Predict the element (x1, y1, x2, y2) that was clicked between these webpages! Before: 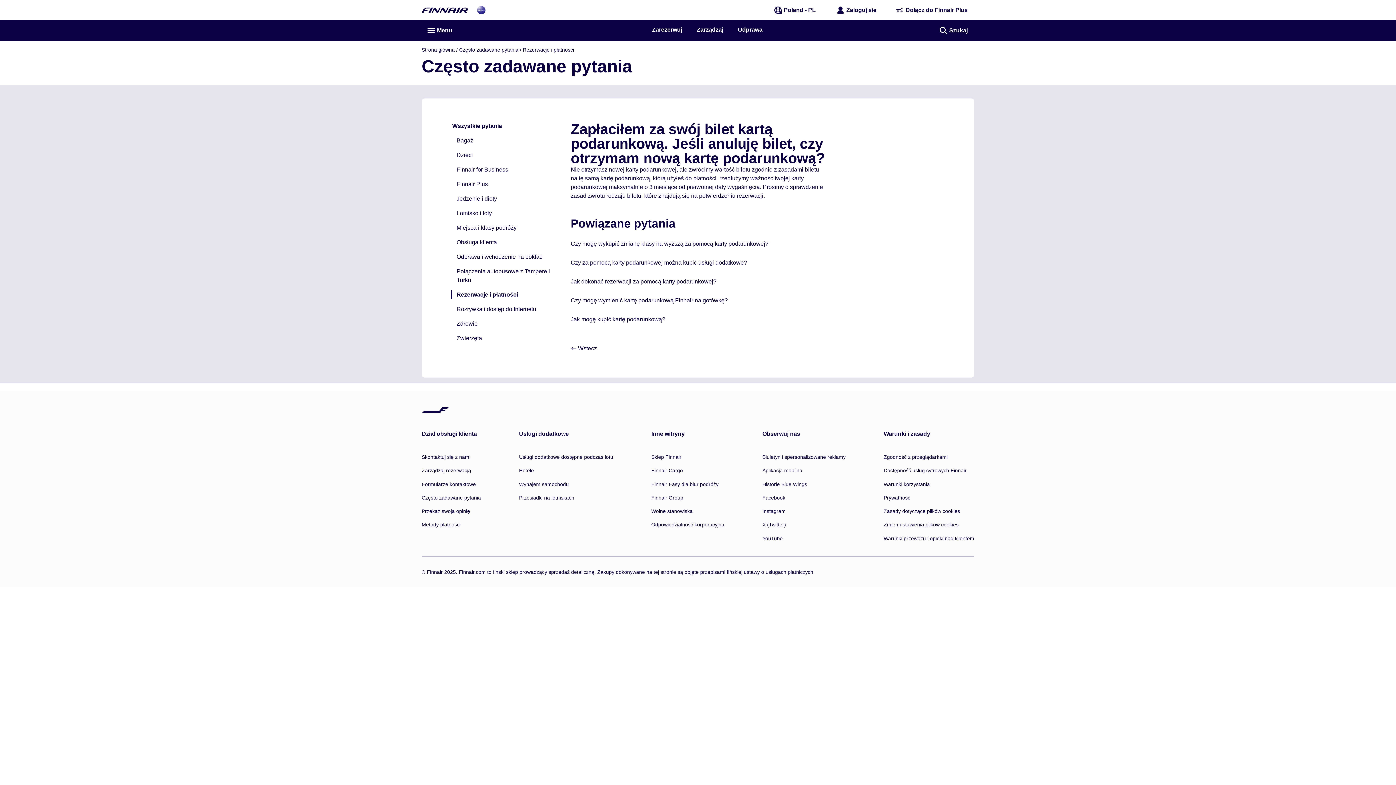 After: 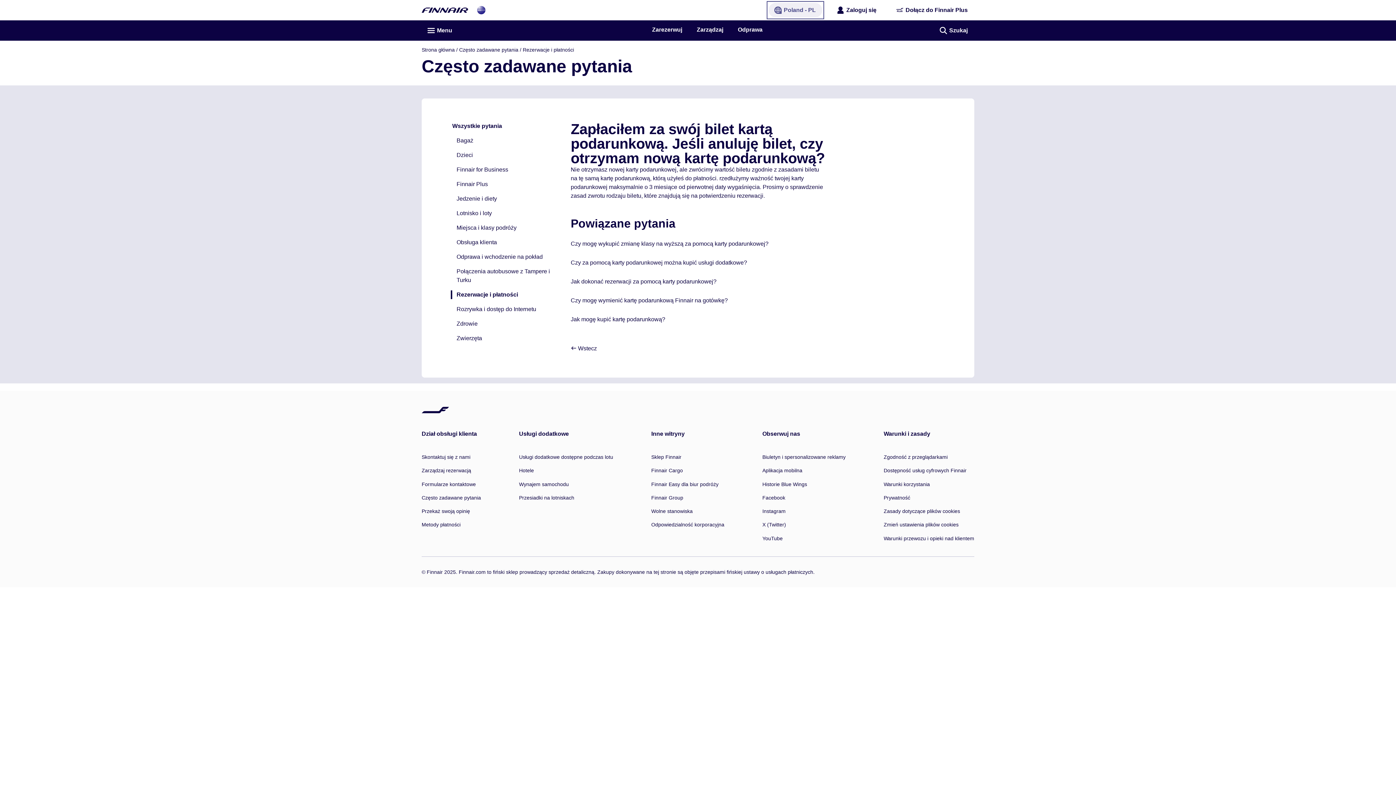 Action: label: Poland - PL bbox: (768, 2, 822, 17)